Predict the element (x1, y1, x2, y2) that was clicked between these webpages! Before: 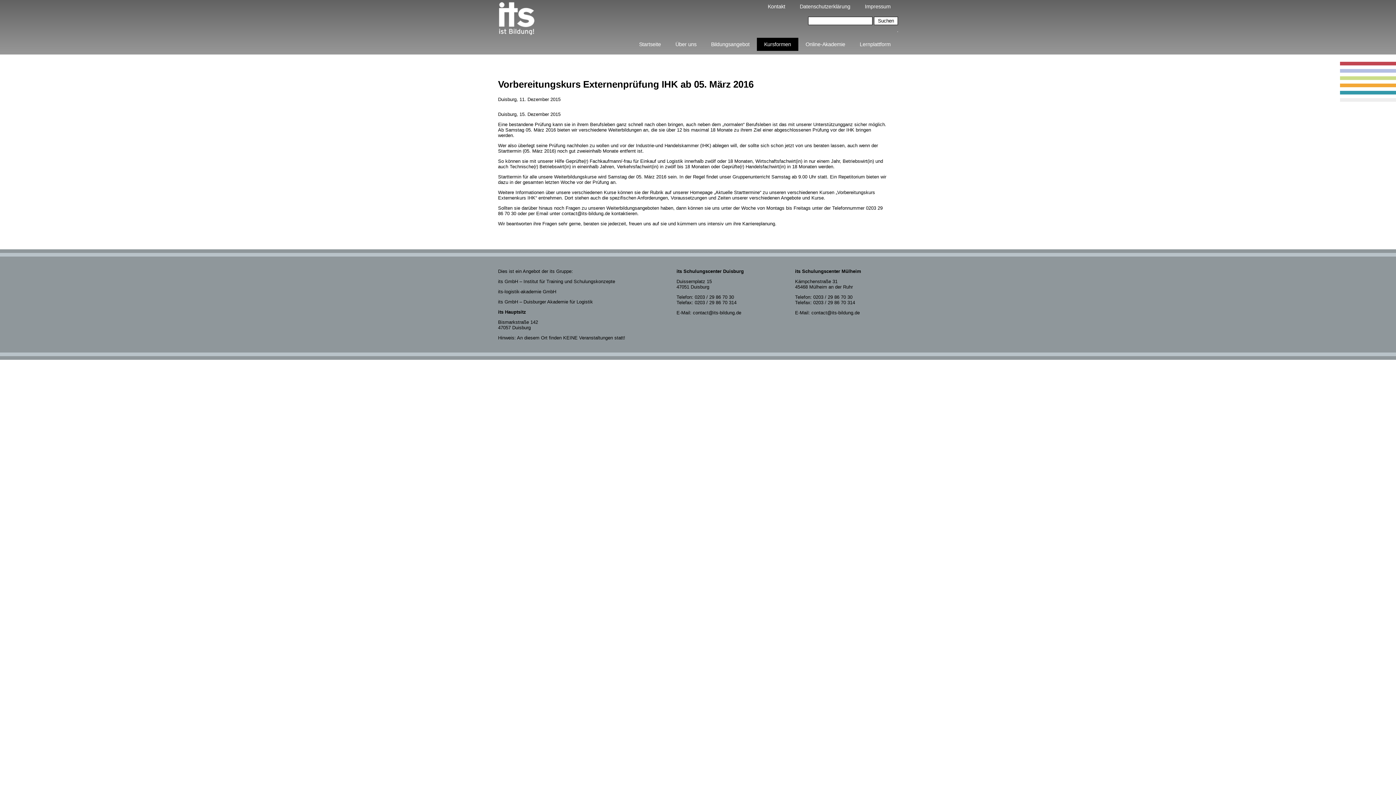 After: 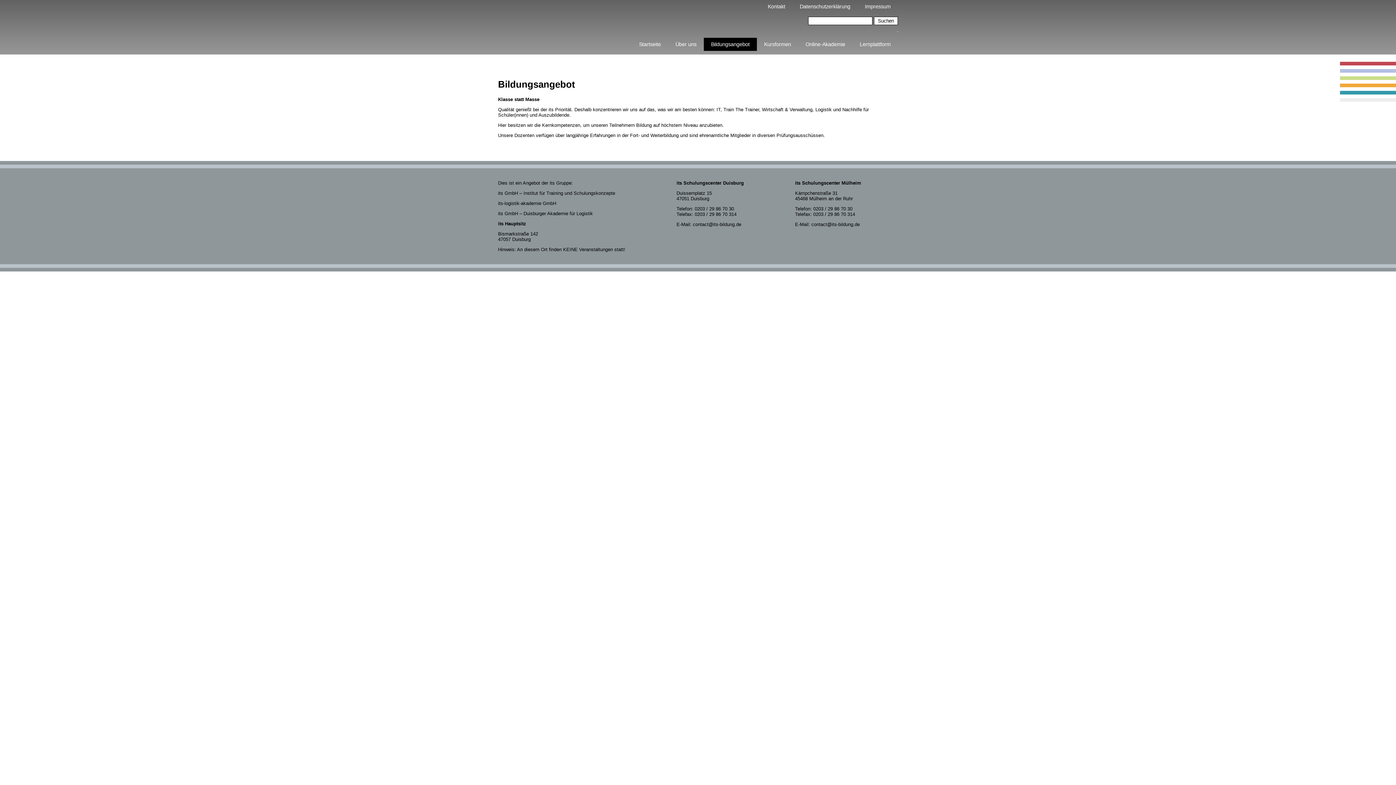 Action: bbox: (704, 37, 757, 50) label: Bildungsangebot